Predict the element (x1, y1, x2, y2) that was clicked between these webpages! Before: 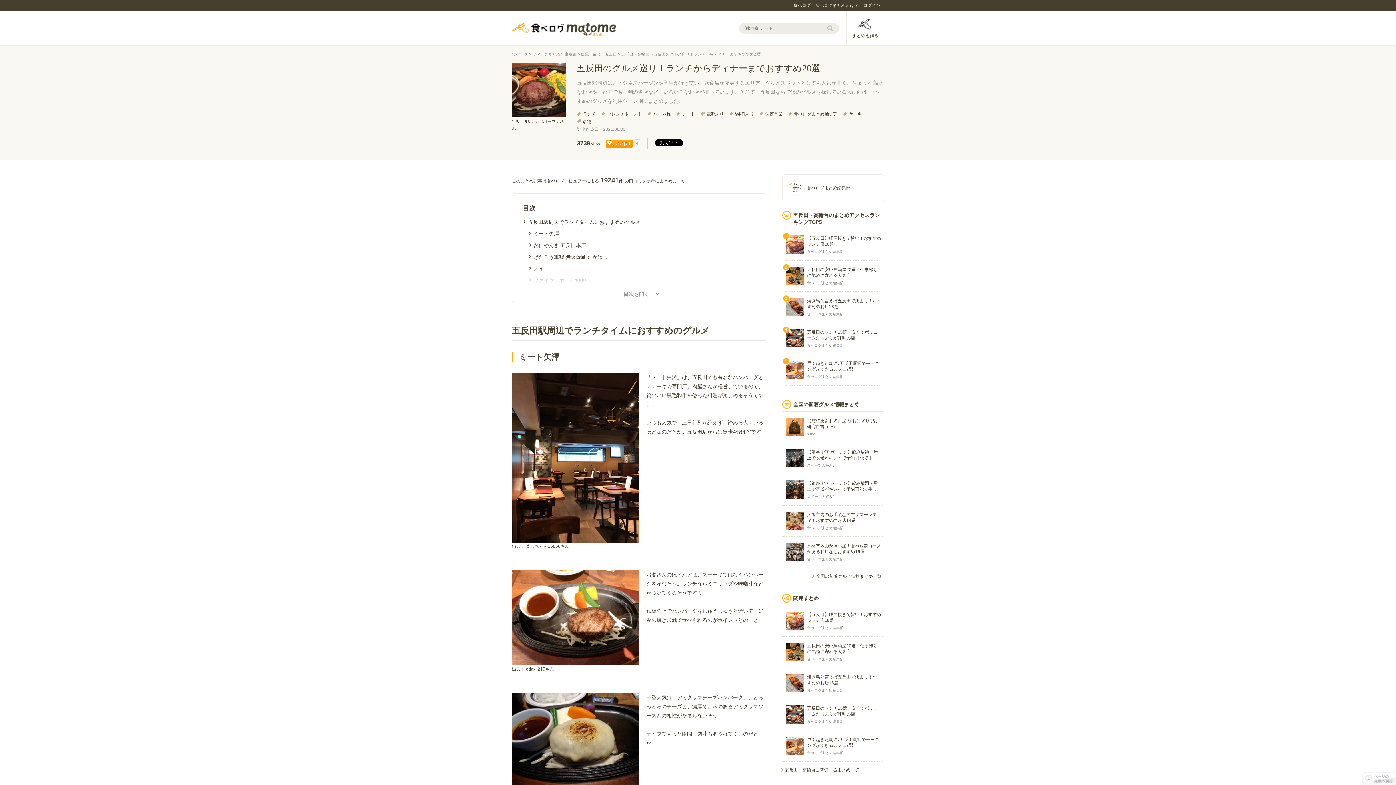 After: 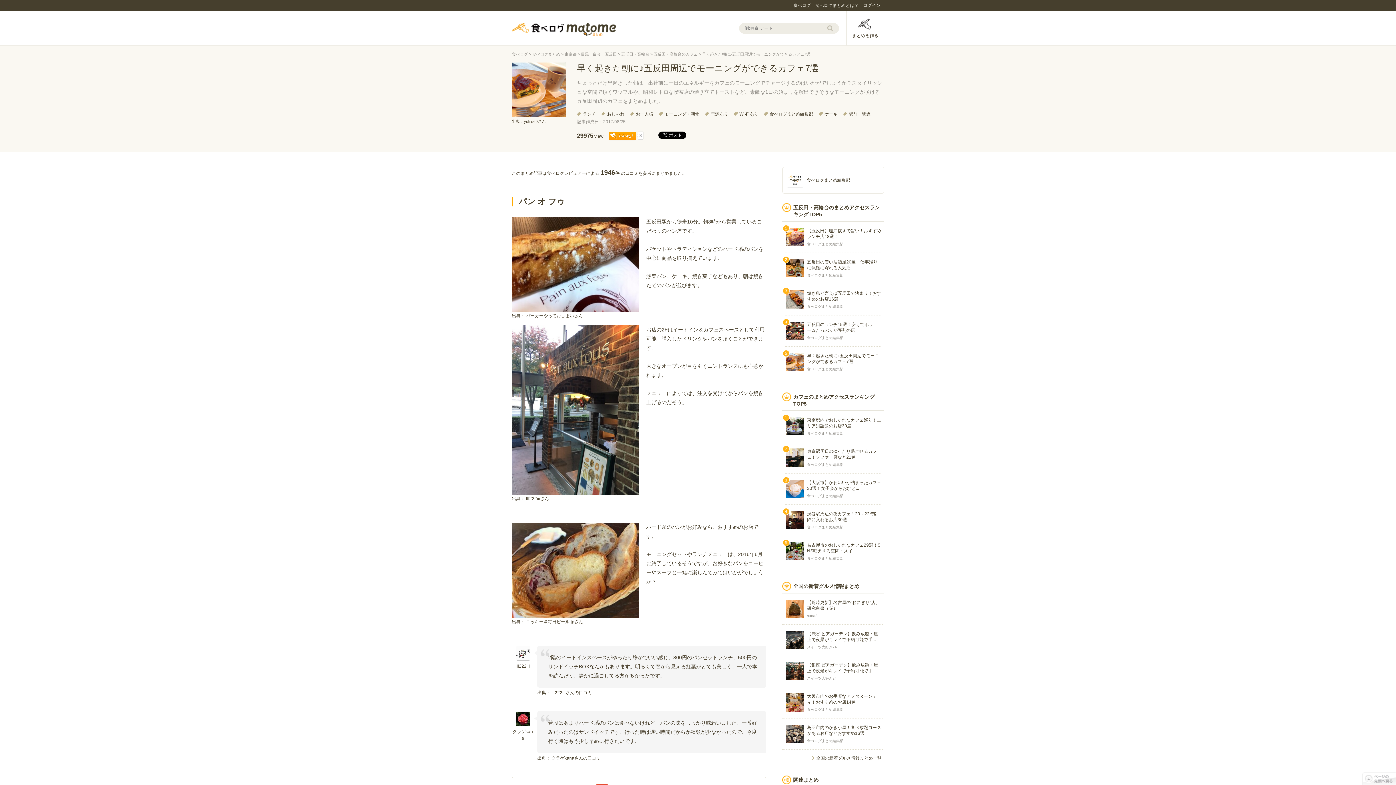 Action: label: 早く起きた朝に♪五反田周辺でモーニングができるカフェ7選 bbox: (785, 360, 881, 379)